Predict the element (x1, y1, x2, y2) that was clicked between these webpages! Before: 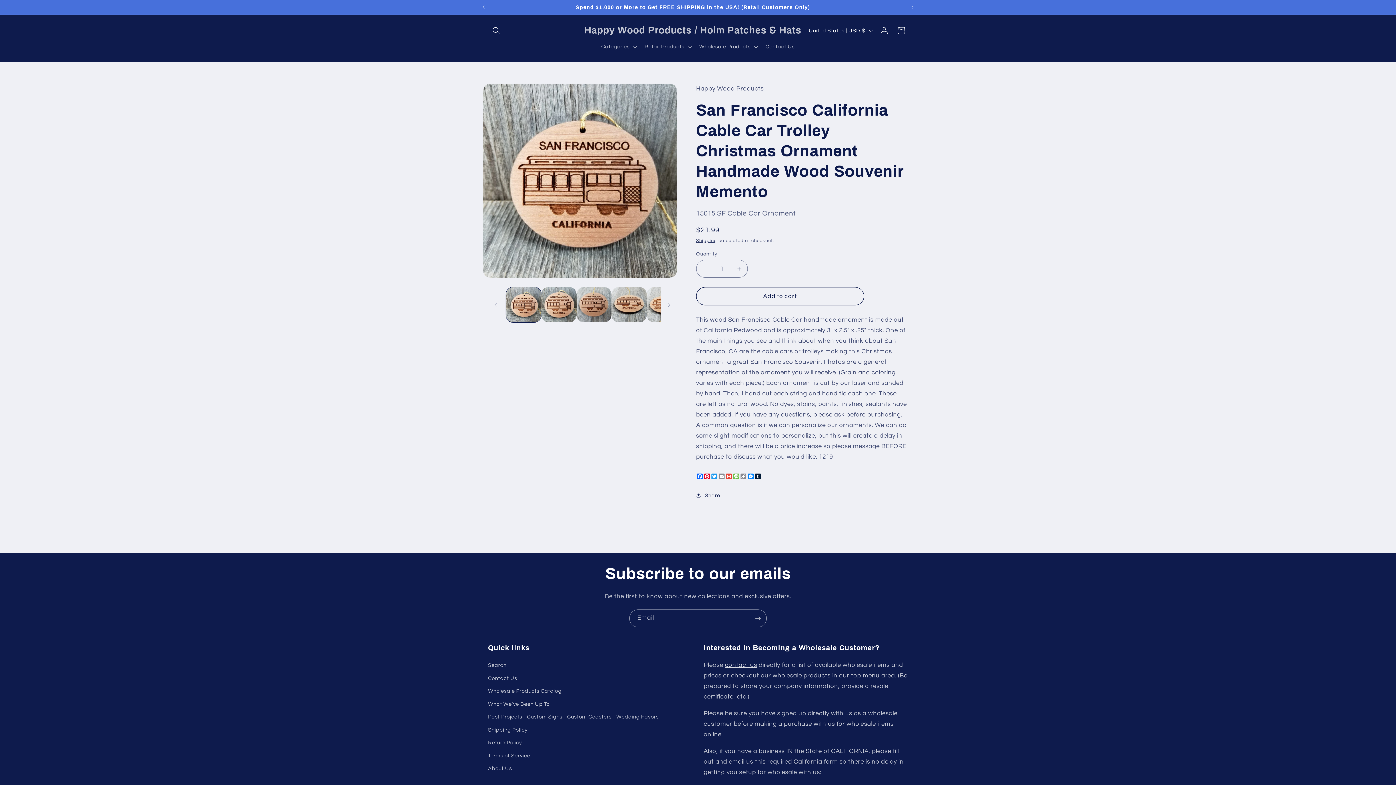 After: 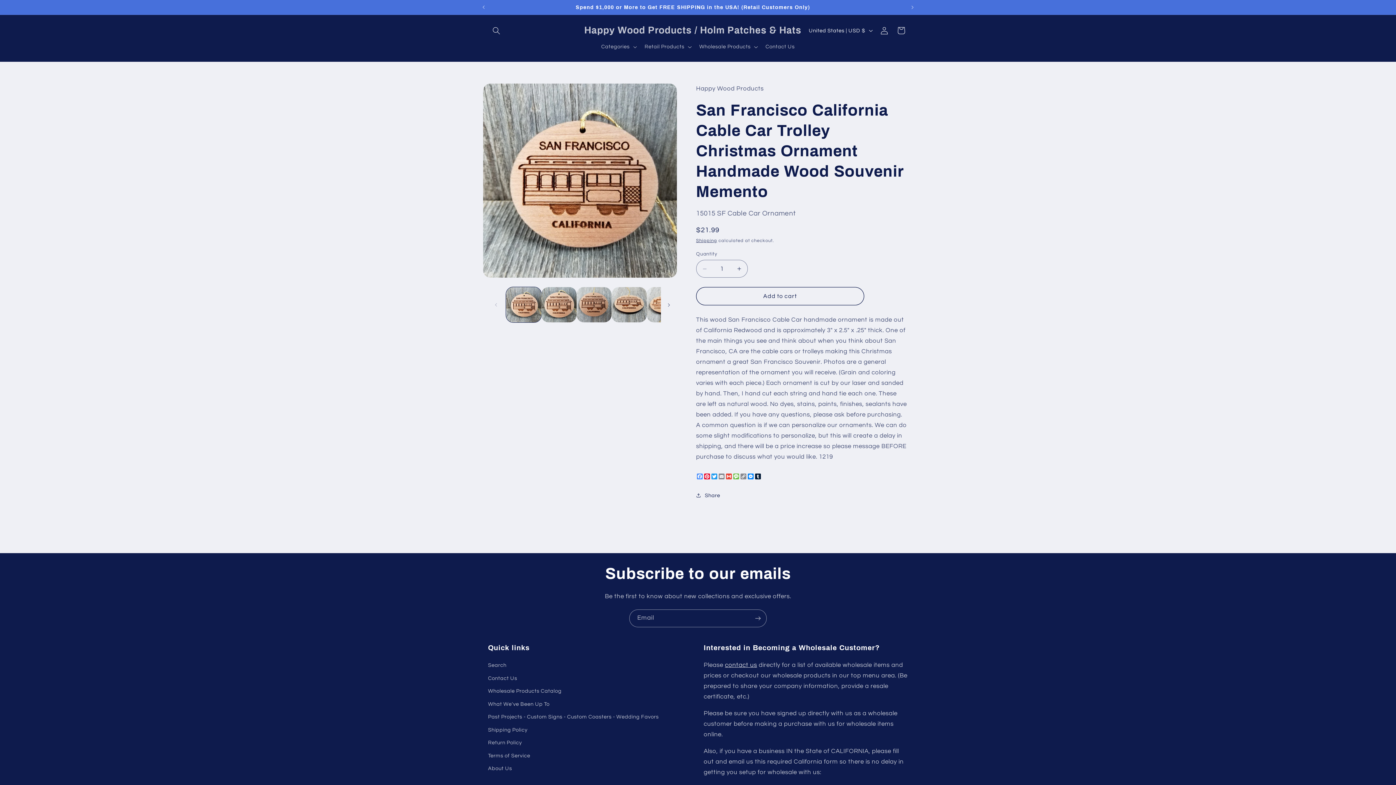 Action: label: Facebook bbox: (696, 473, 703, 479)